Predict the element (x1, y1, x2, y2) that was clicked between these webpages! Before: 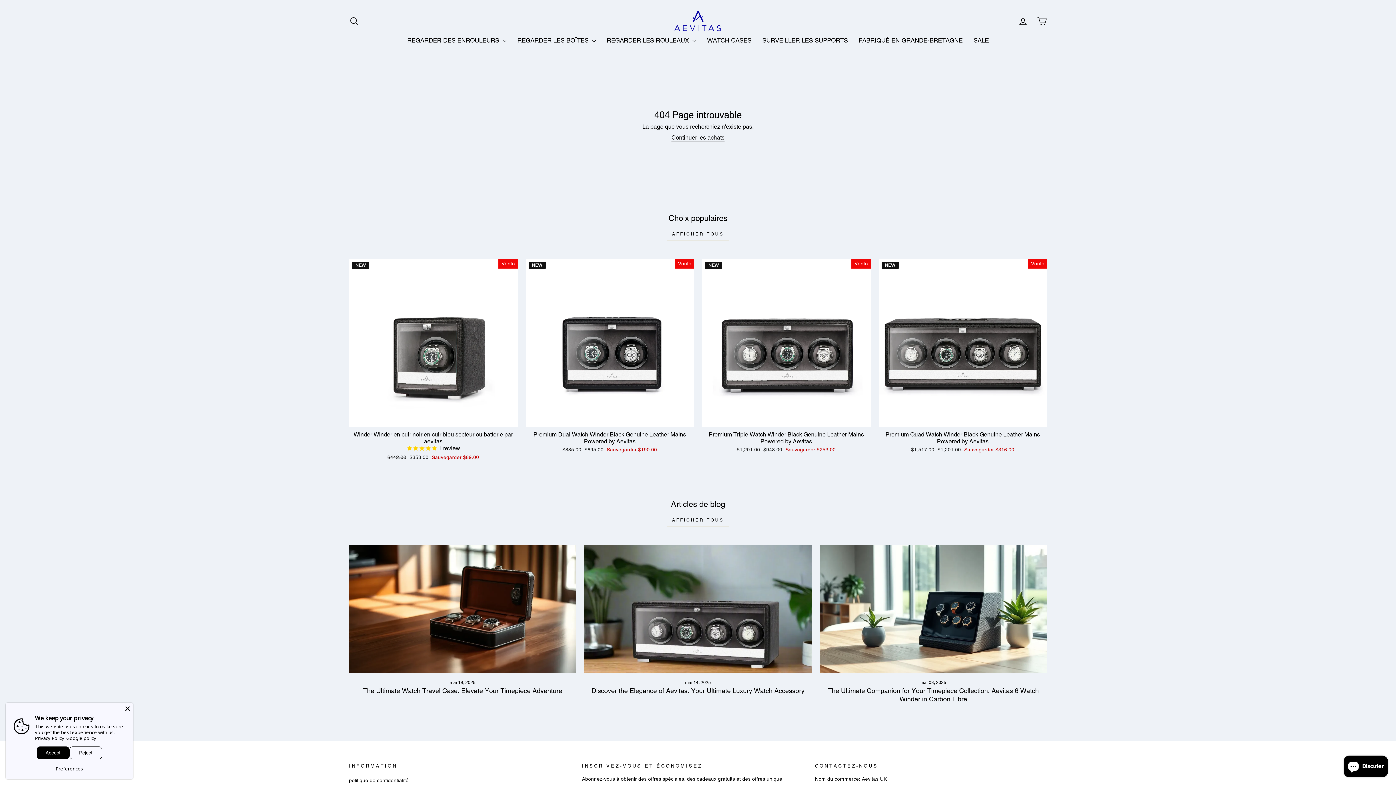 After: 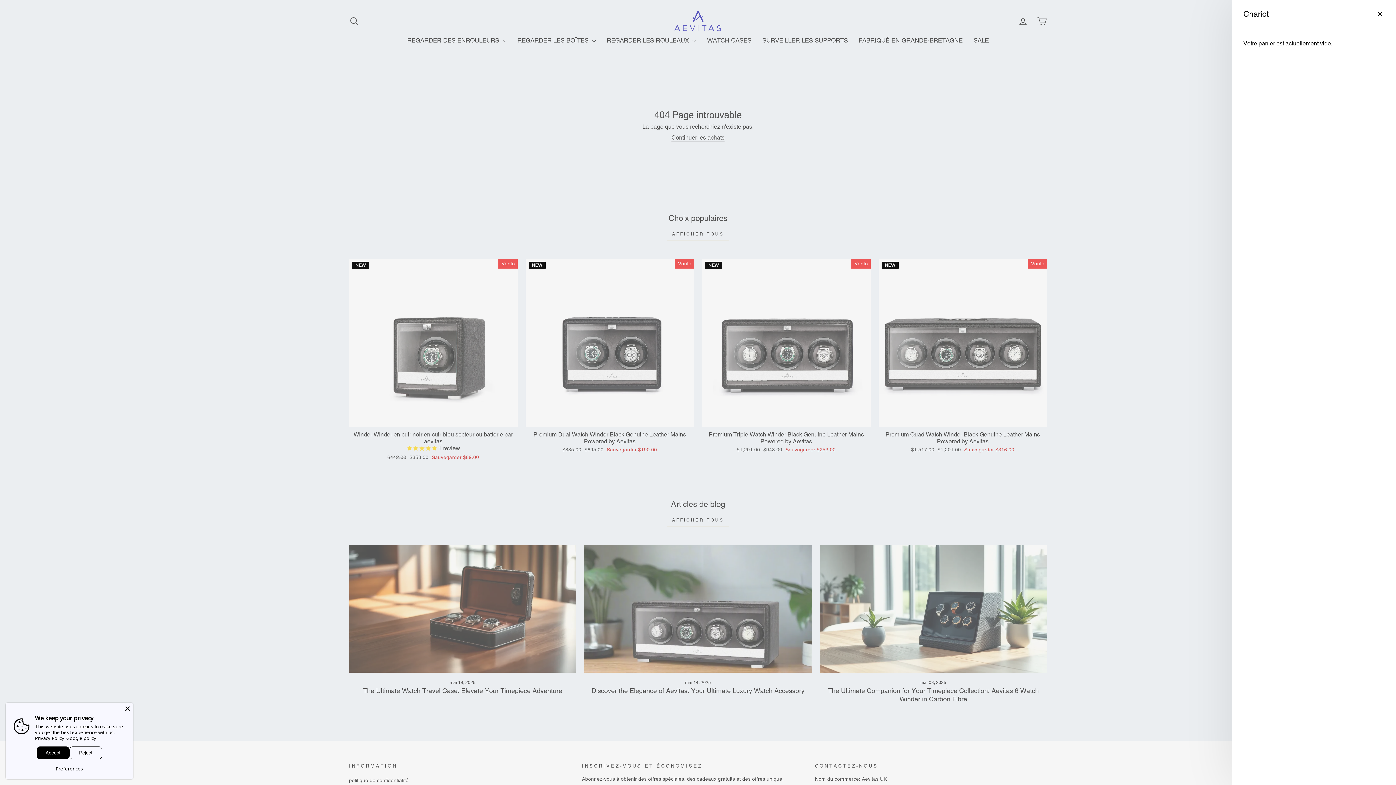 Action: bbox: (1032, 13, 1051, 28) label: CHARIOT